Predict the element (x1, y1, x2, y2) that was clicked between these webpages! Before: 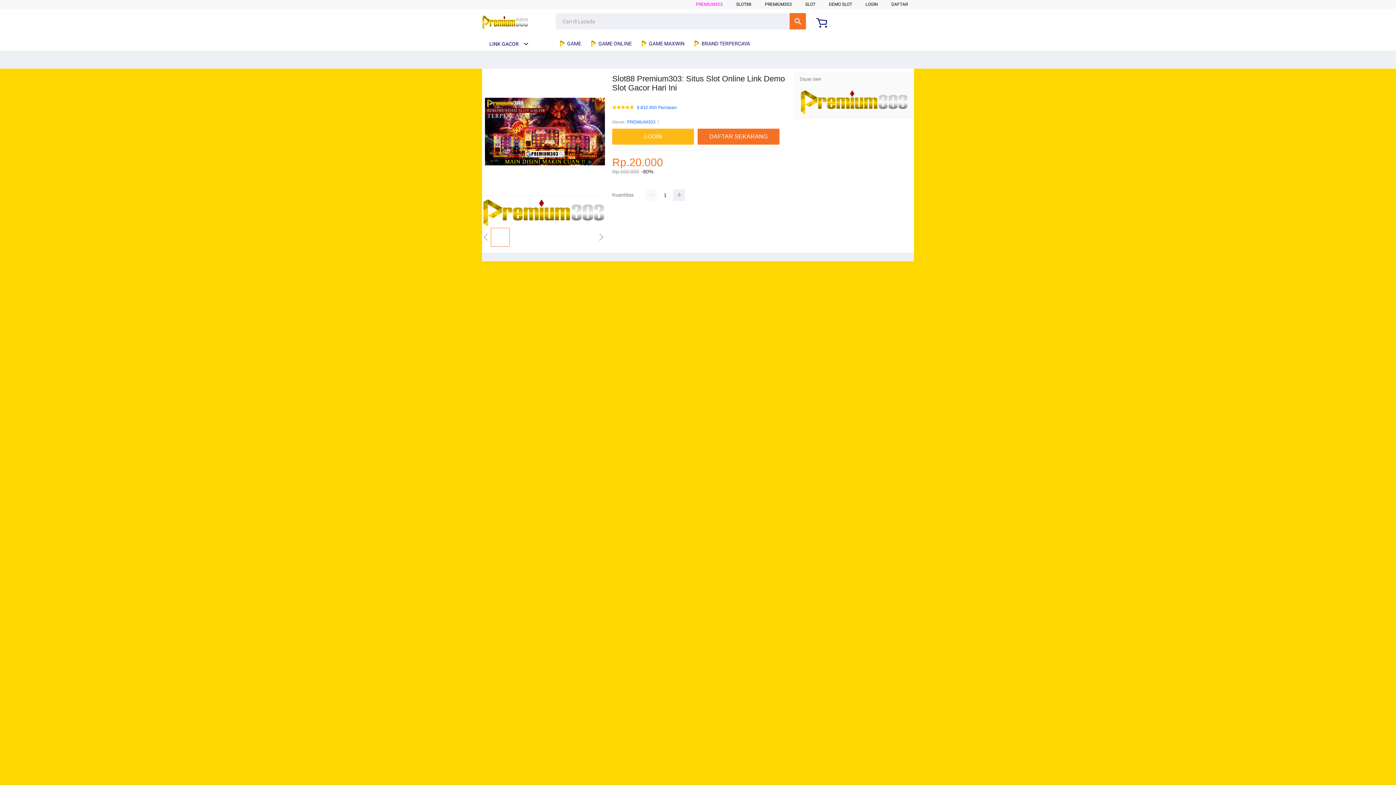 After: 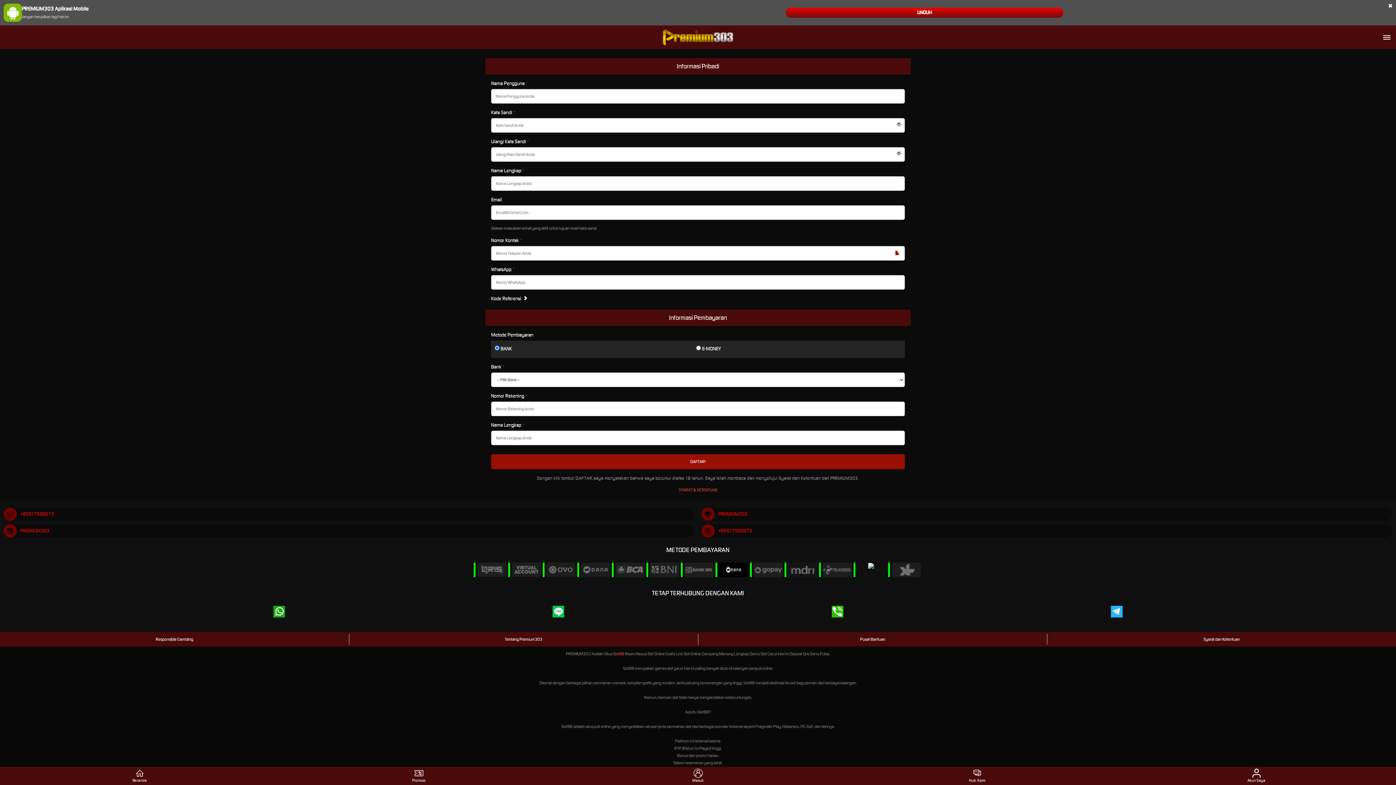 Action: label: LOGIN bbox: (612, 128, 697, 144)